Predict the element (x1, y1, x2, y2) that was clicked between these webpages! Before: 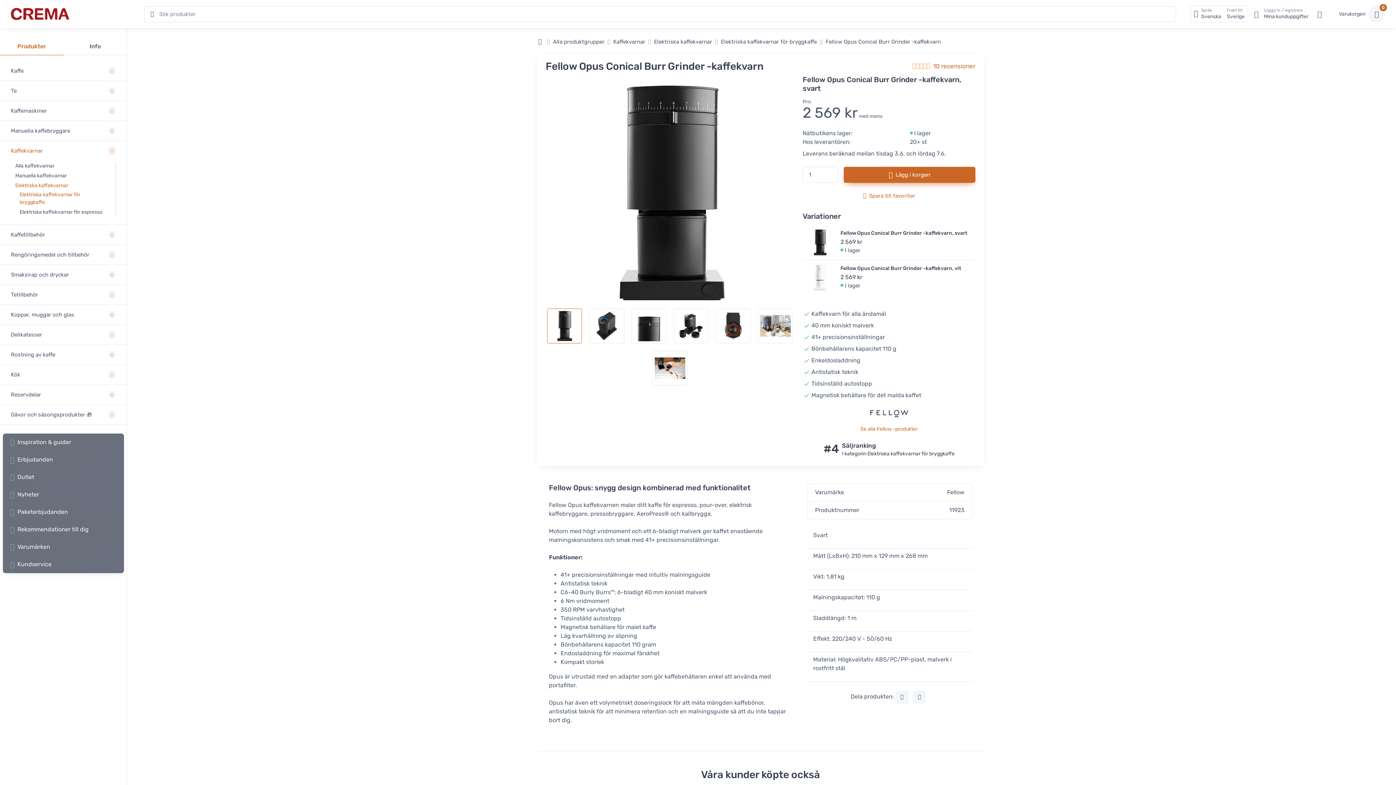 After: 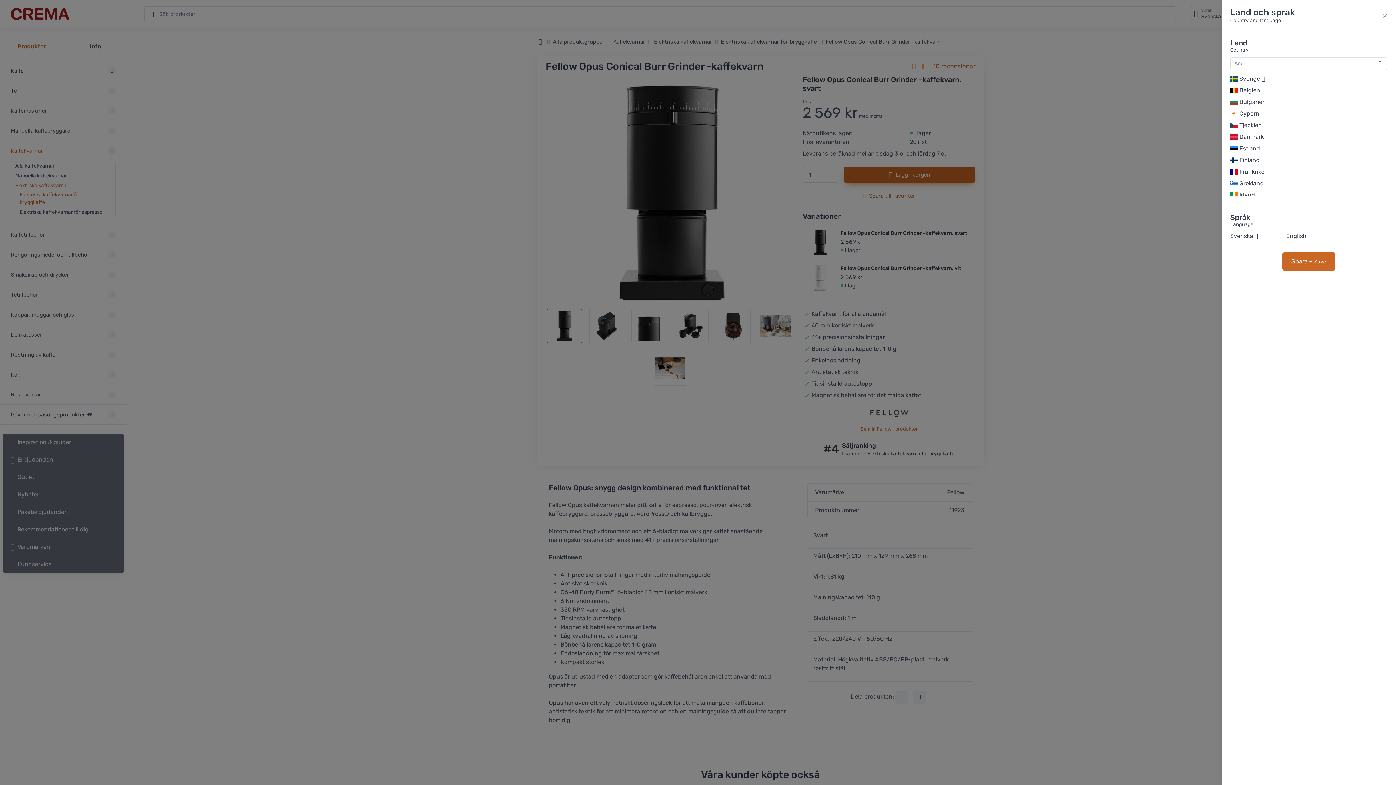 Action: bbox: (1190, 5, 1248, 22) label: Språk
Svenska
Frakt till
Sverige